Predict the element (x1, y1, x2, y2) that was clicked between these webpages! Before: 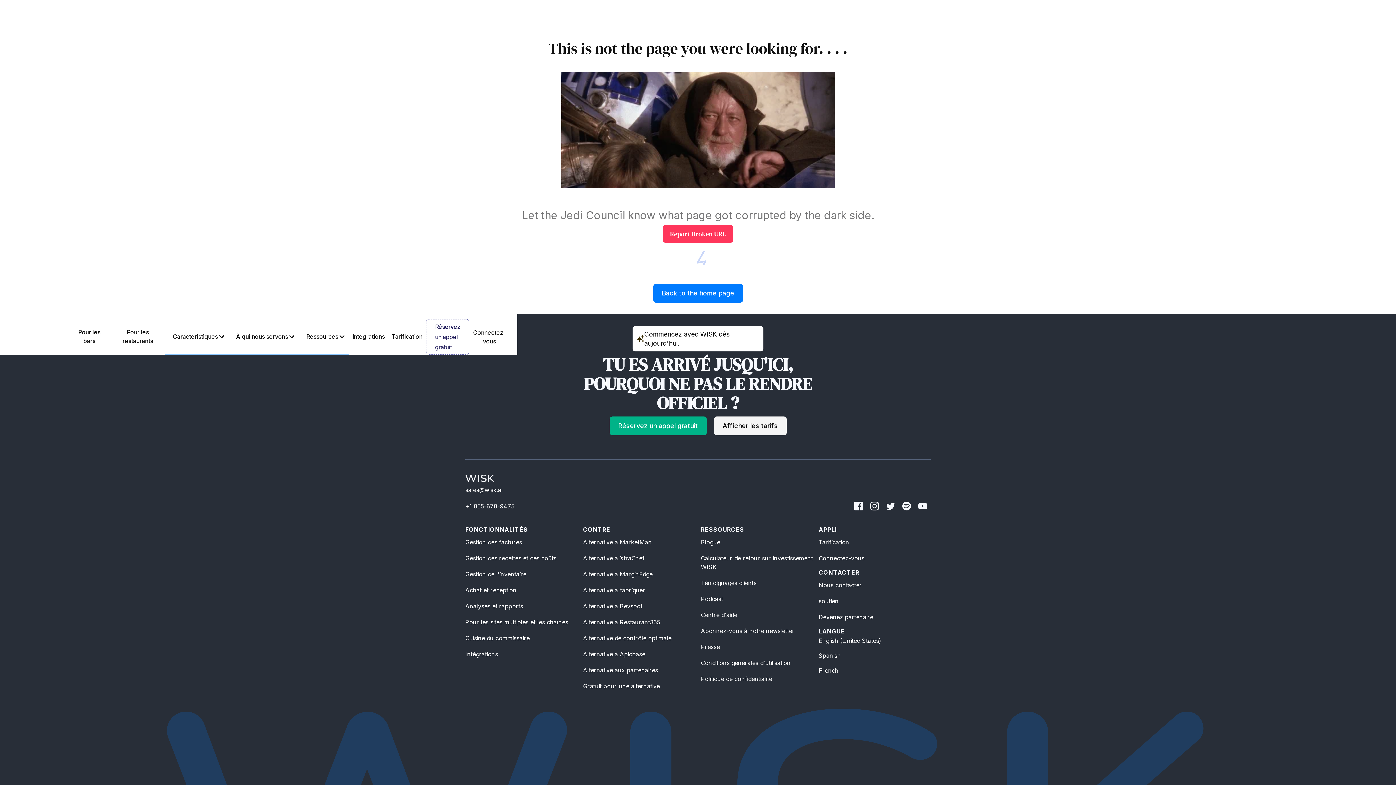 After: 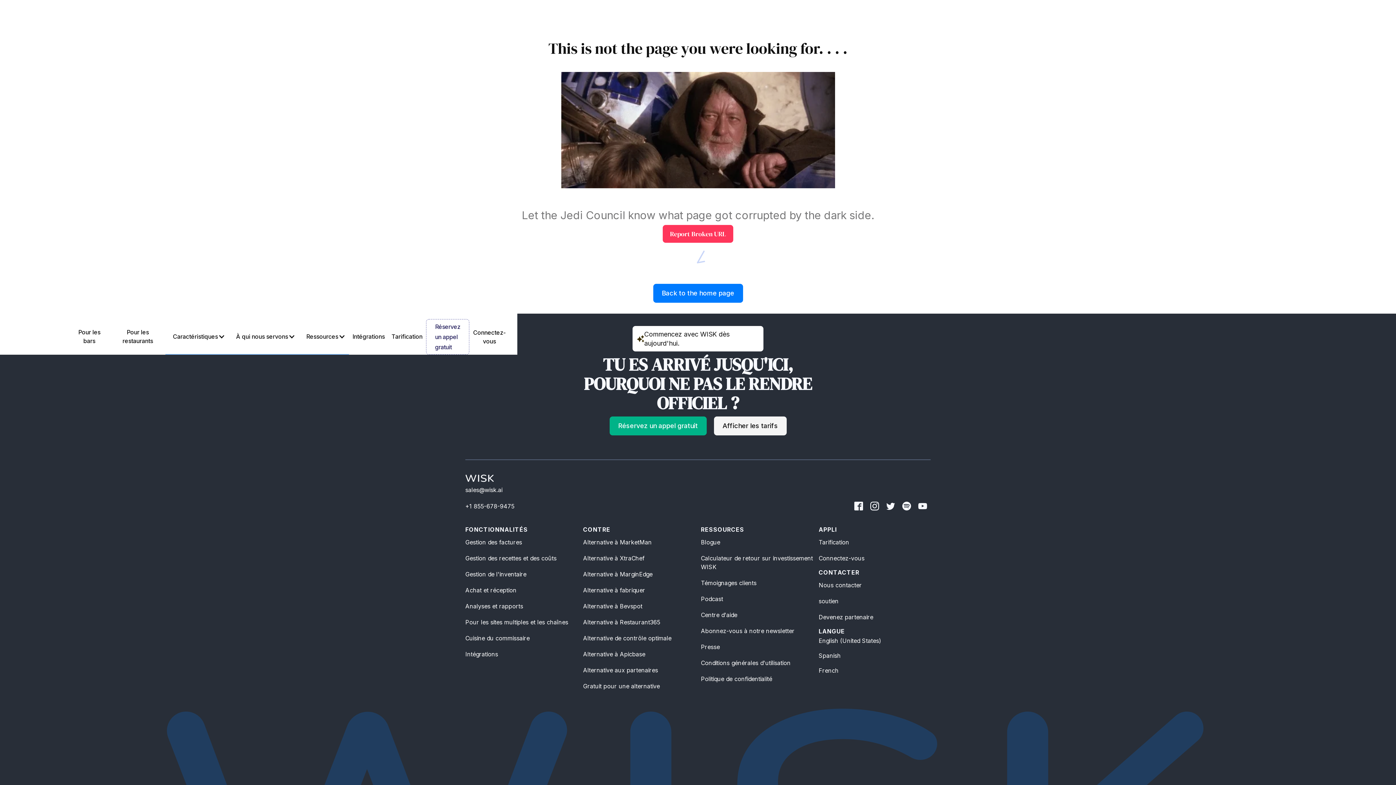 Action: label: Intégrations bbox: (465, 650, 577, 658)